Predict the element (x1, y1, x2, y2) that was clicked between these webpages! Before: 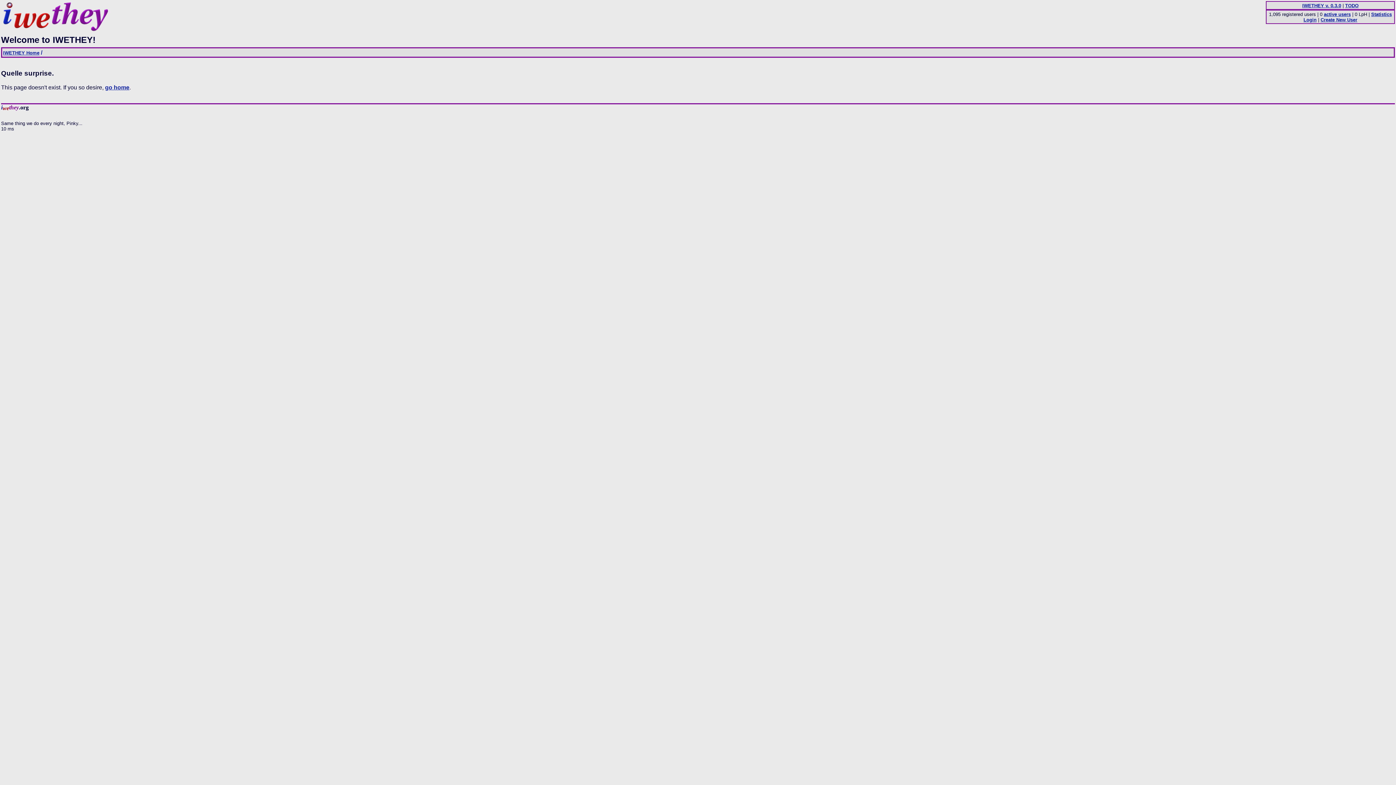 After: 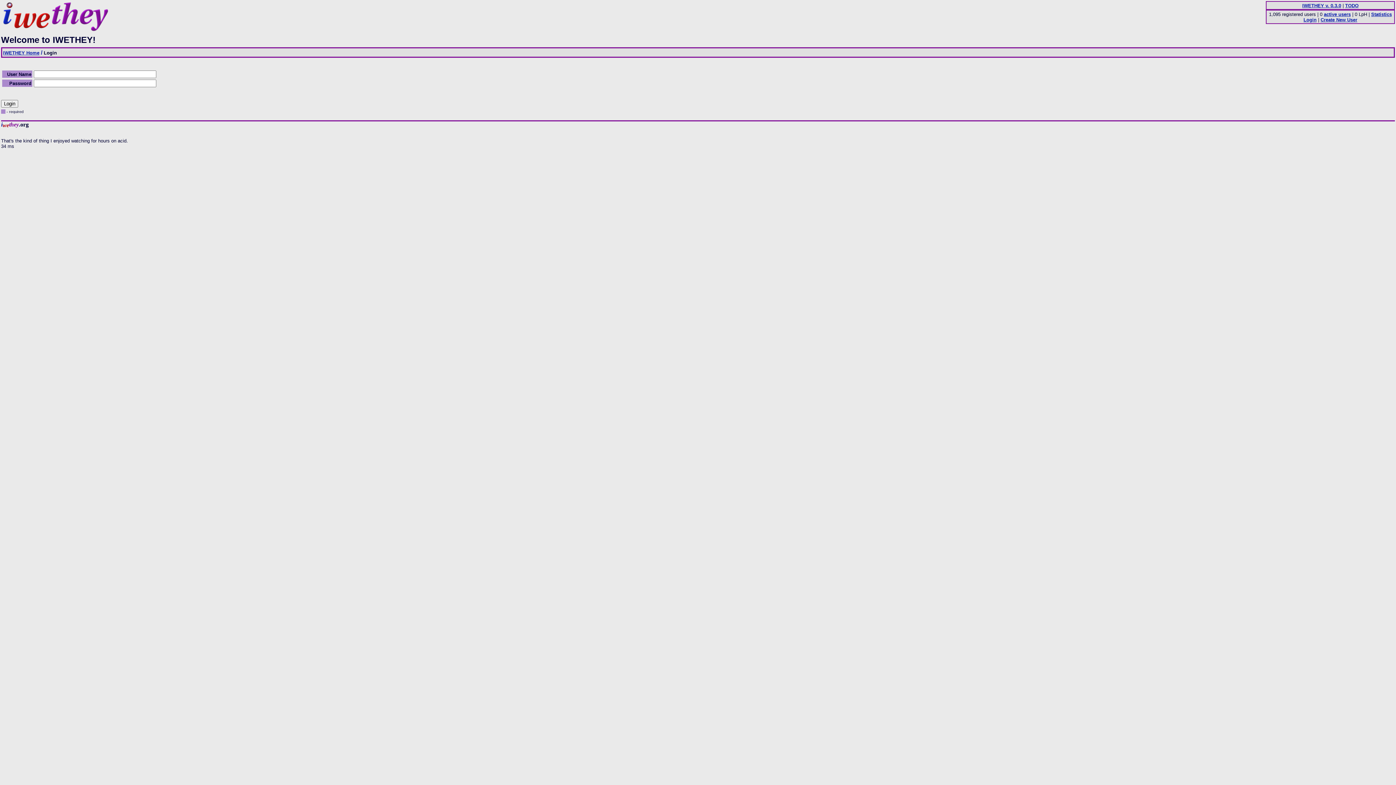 Action: bbox: (1303, 16, 1316, 22) label: Login